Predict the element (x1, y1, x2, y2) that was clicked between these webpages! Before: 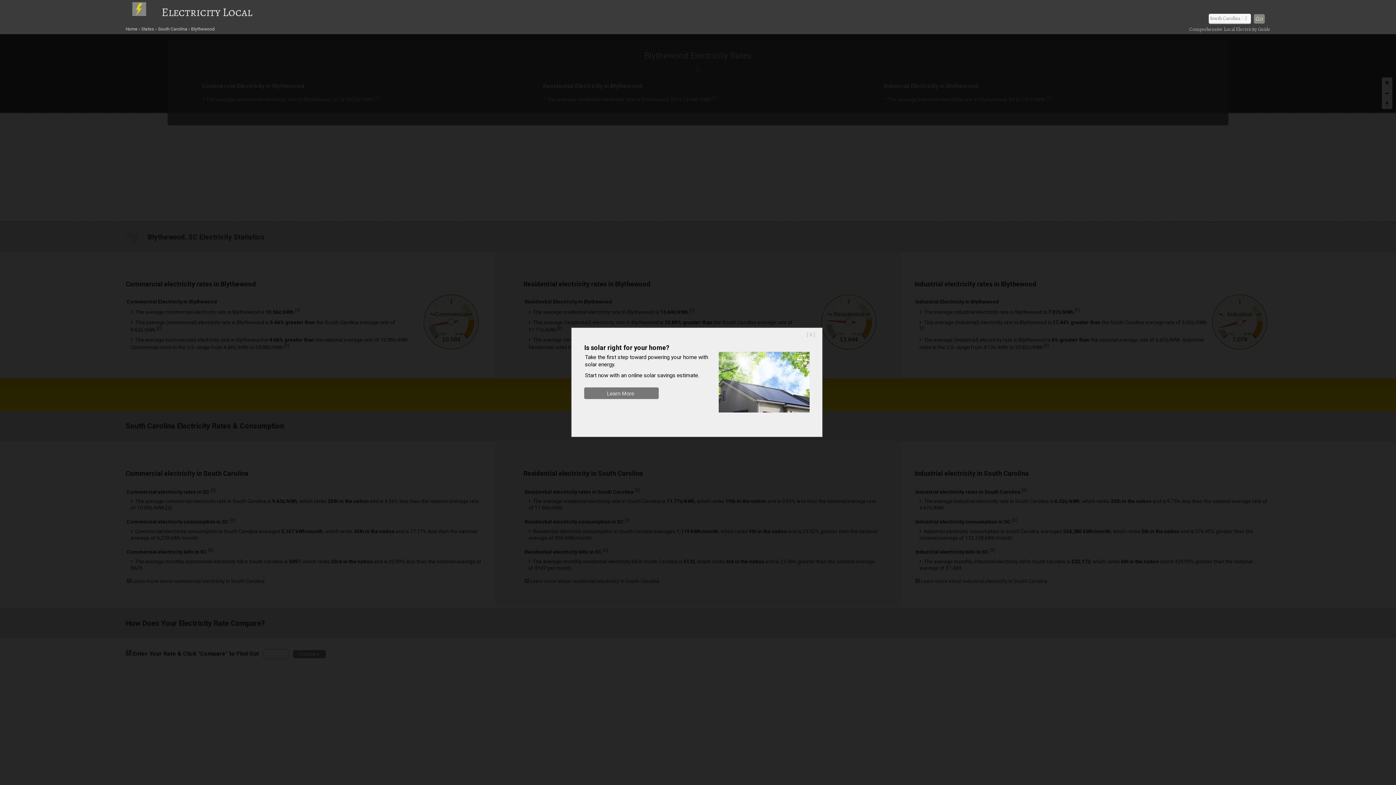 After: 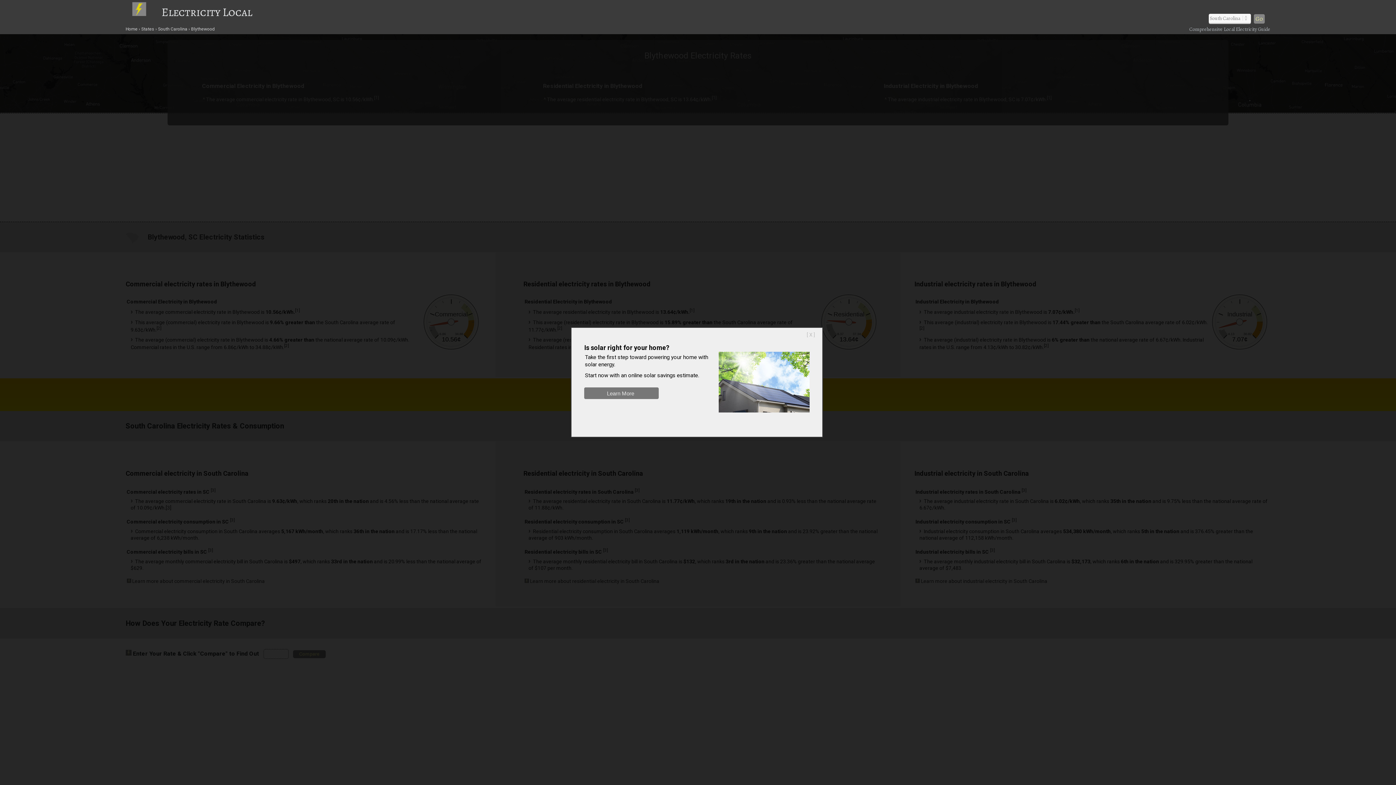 Action: bbox: (1254, 14, 1264, 23) label: Go